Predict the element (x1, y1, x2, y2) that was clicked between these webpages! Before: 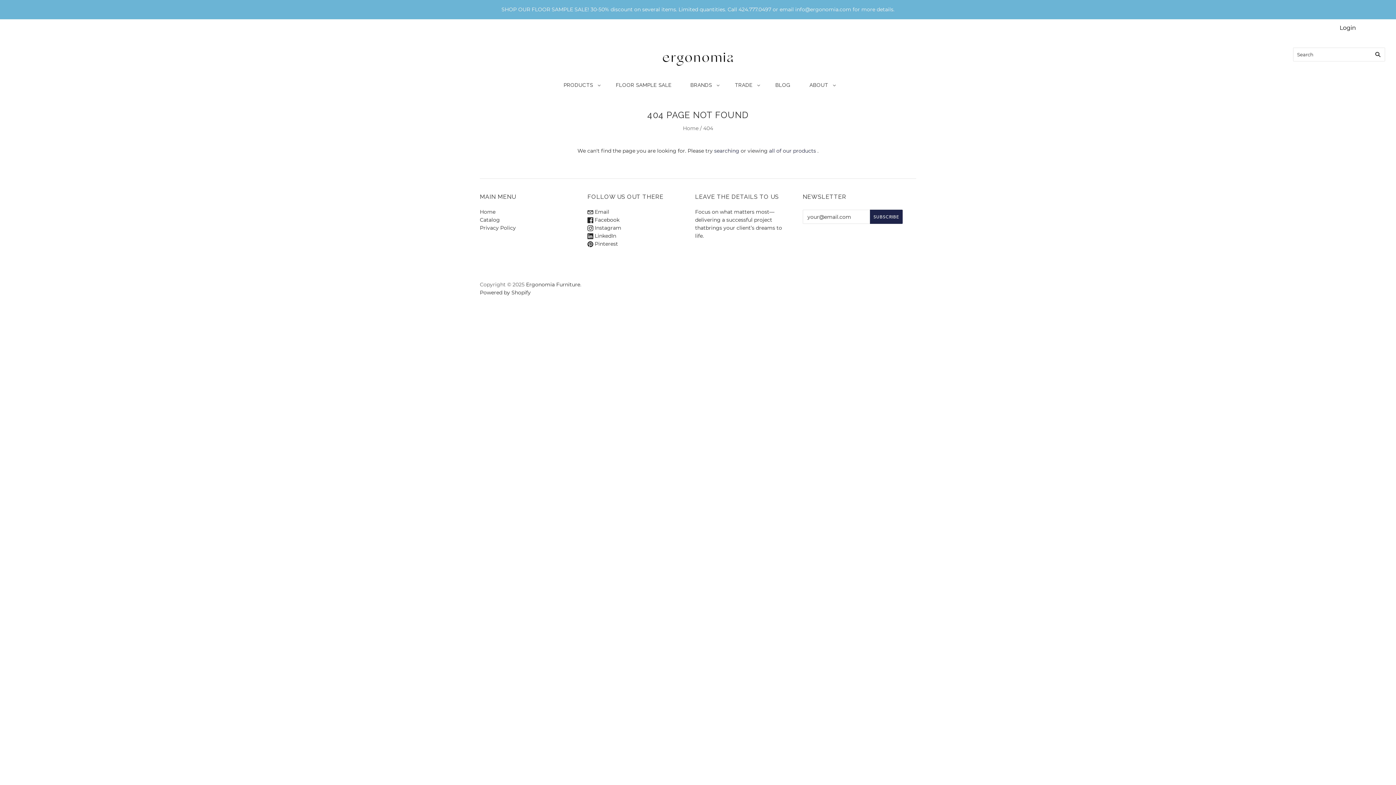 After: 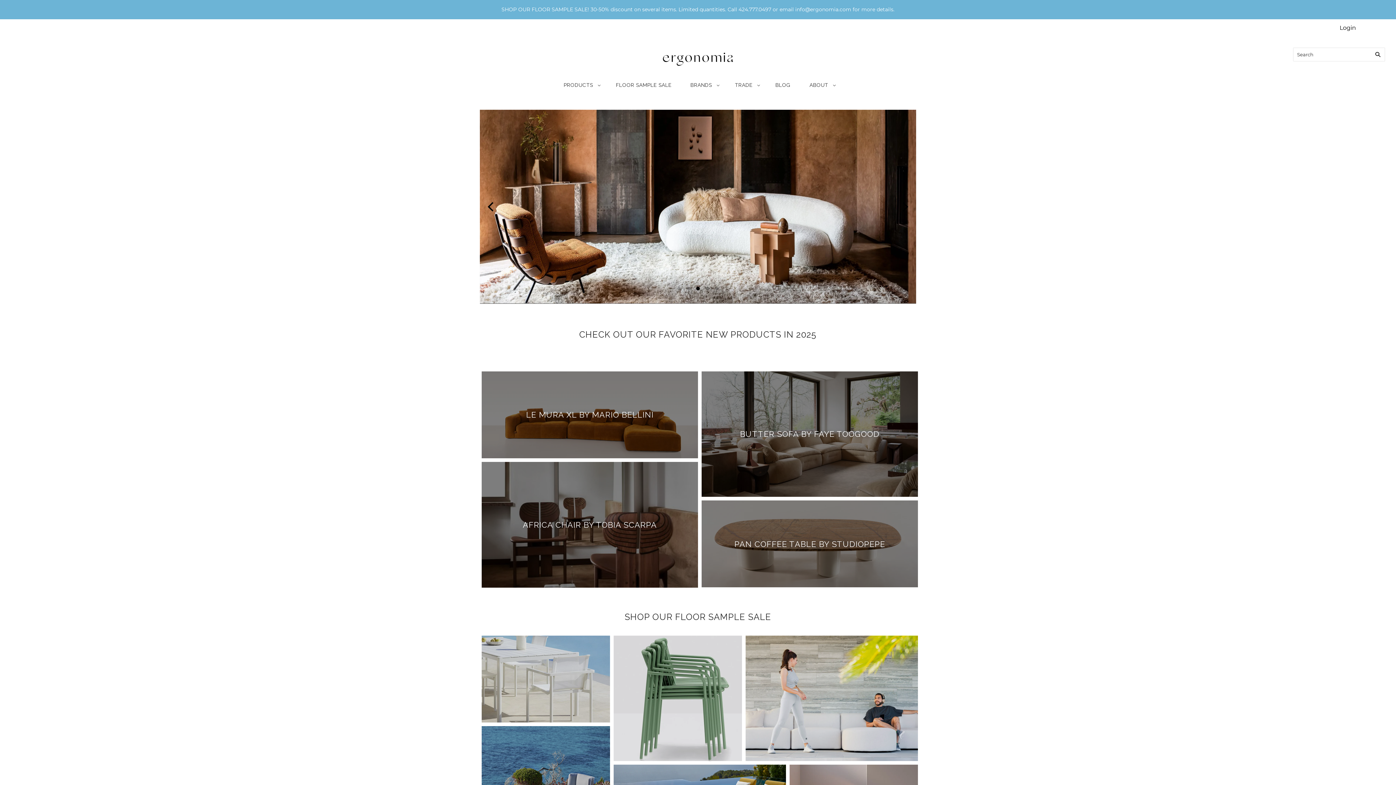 Action: bbox: (526, 281, 580, 288) label: Ergonomia Furniture